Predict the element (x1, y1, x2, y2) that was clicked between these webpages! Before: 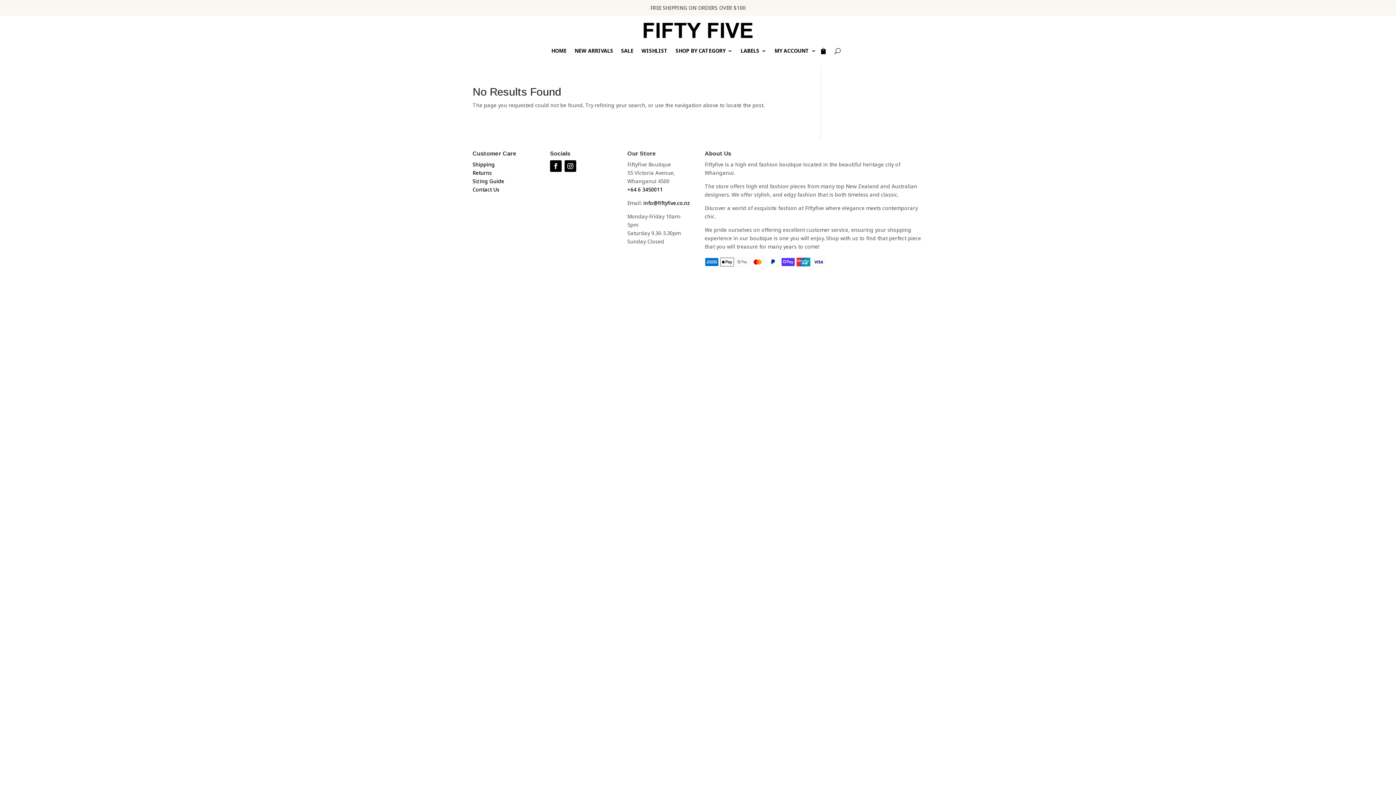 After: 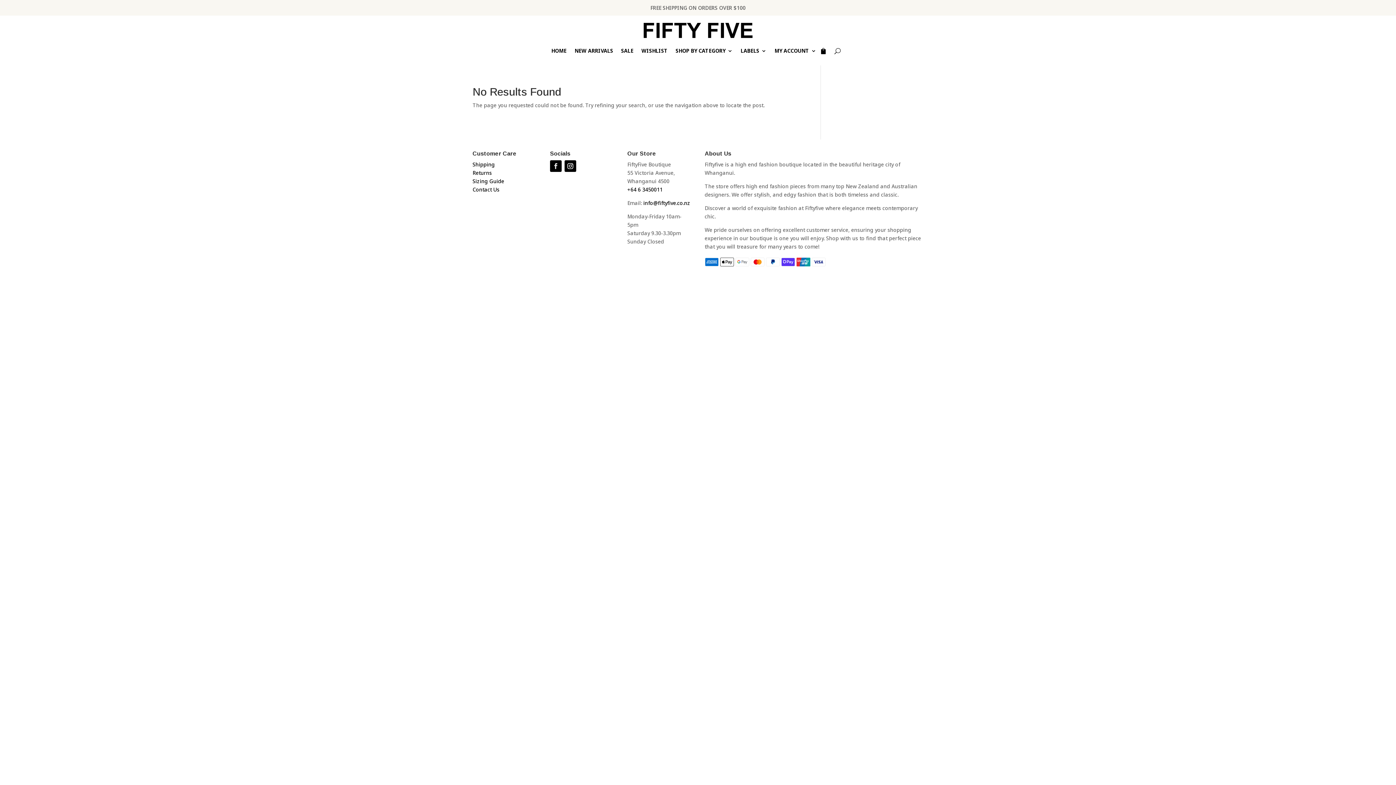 Action: bbox: (550, 160, 561, 172)